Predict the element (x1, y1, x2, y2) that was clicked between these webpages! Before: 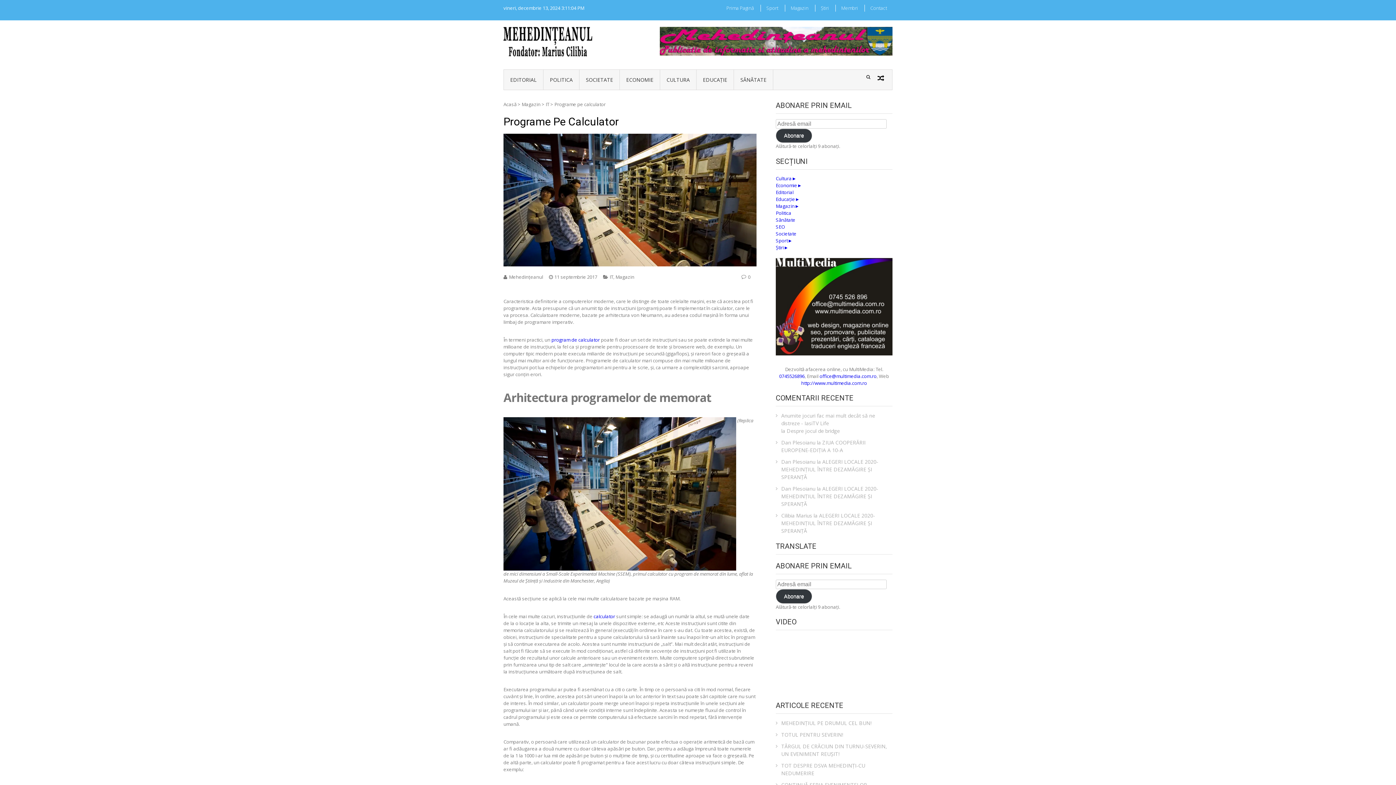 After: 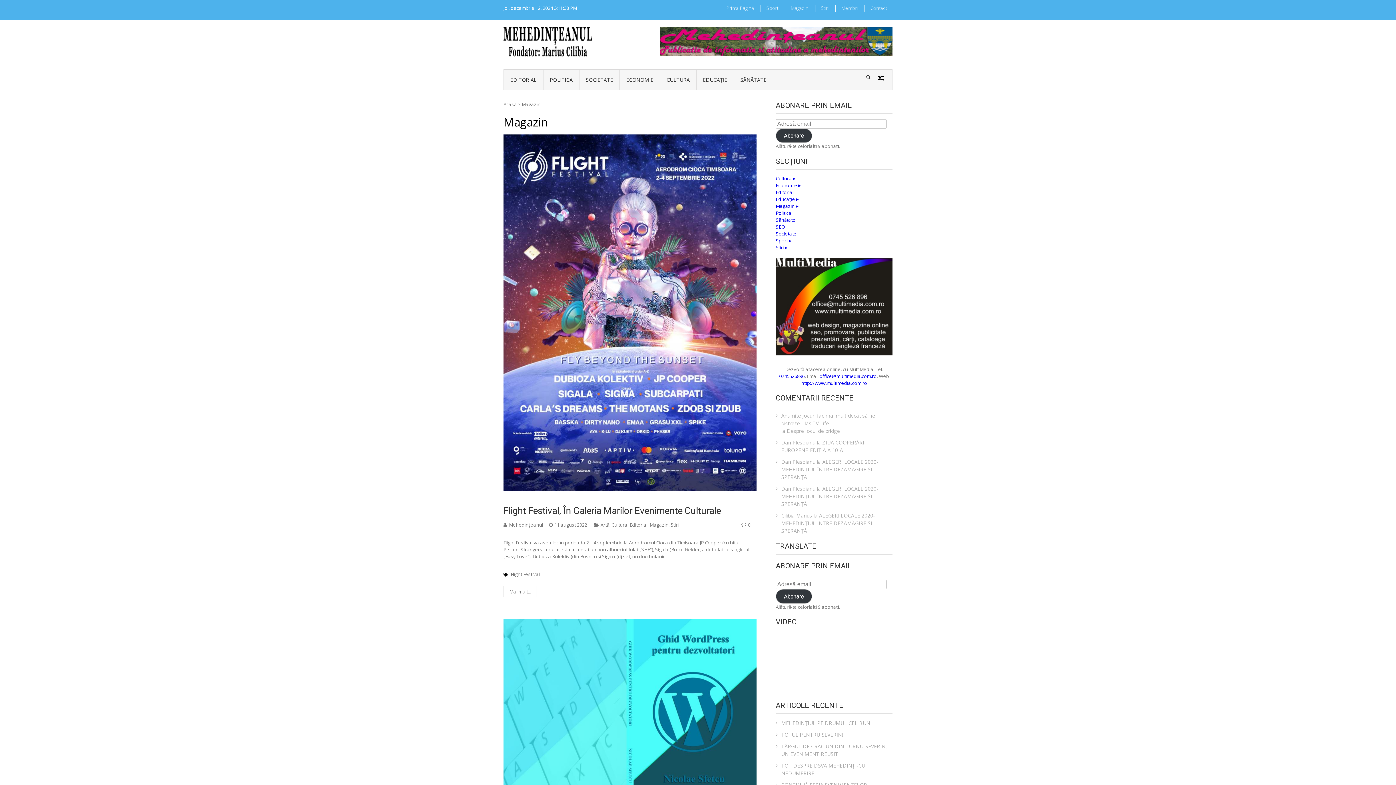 Action: bbox: (615, 273, 634, 280) label: Magazin